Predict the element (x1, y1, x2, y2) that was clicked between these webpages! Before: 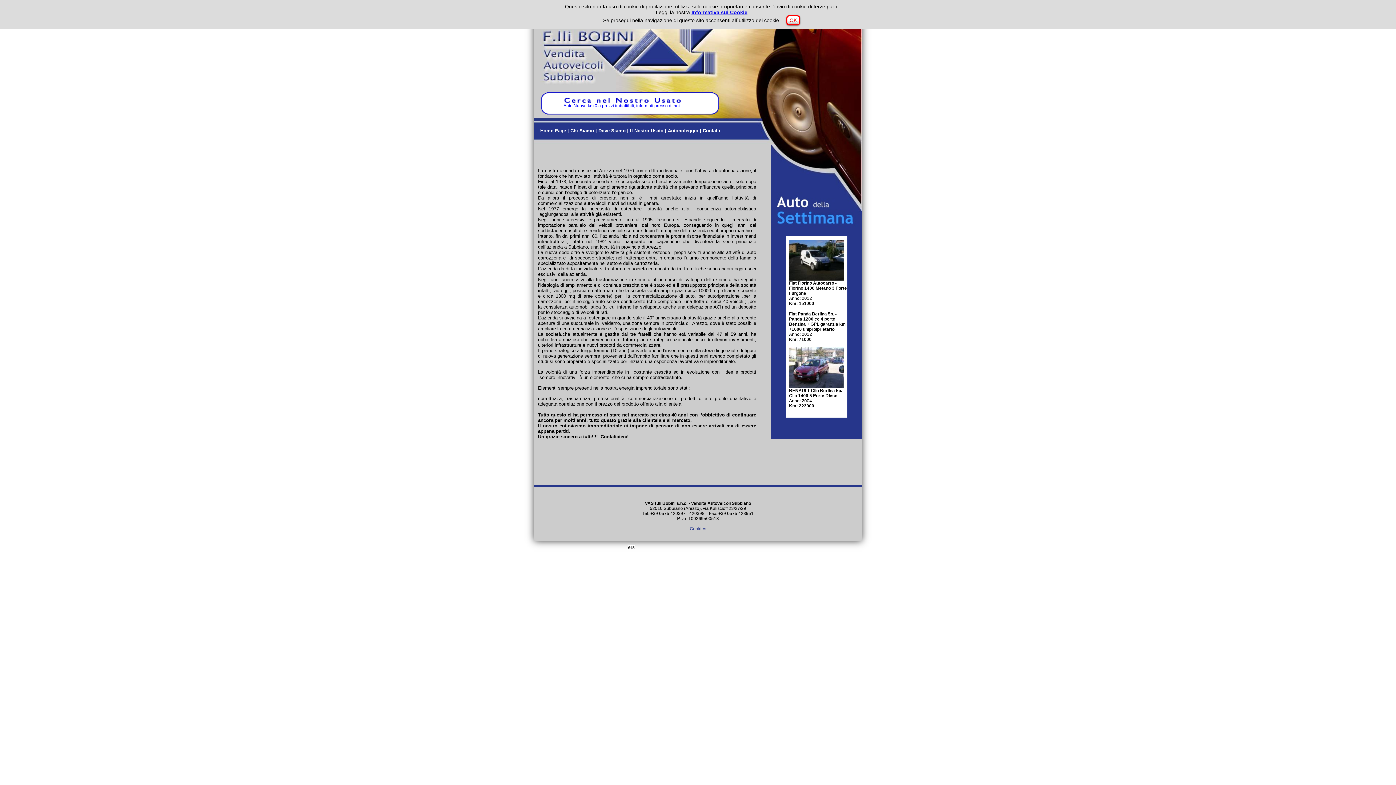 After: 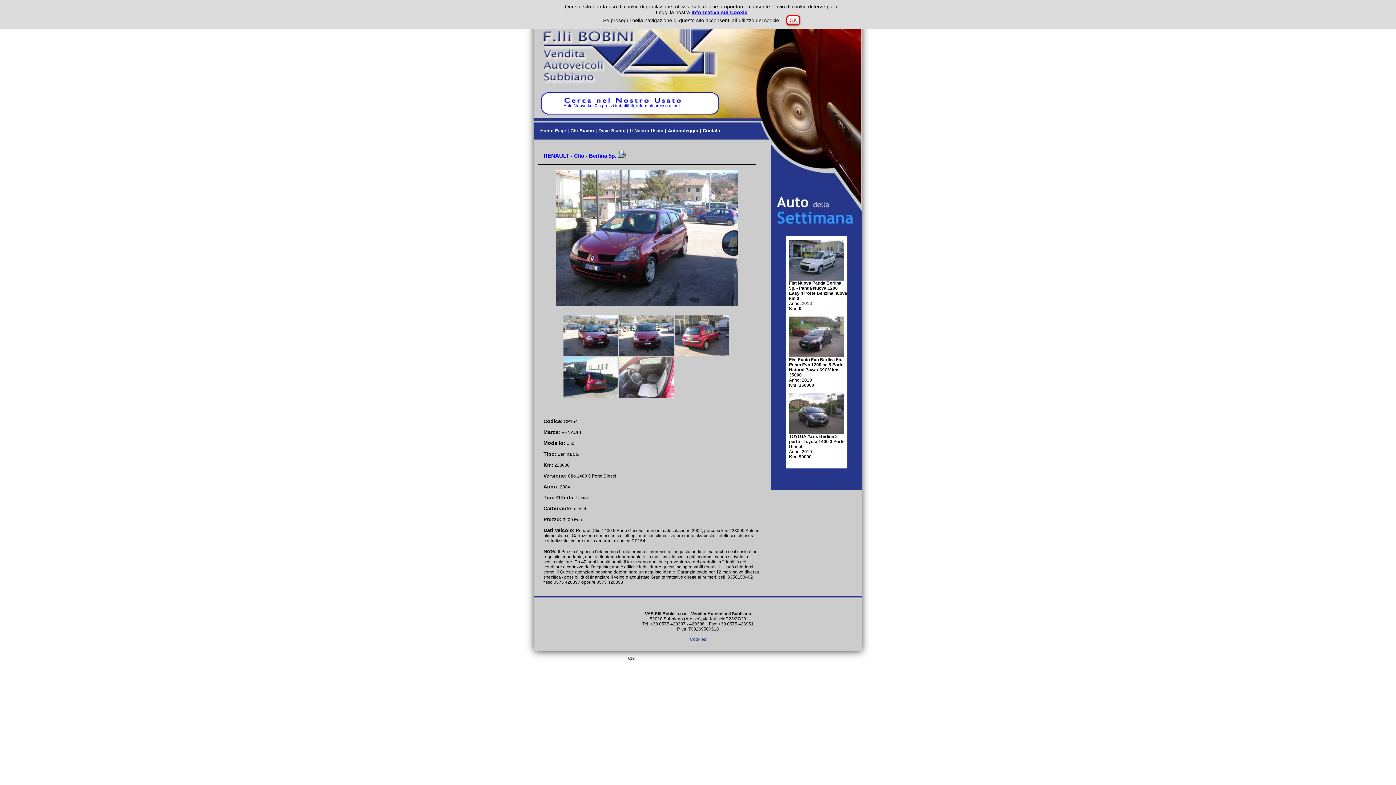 Action: label: RENAULT Clio Berlina 5p. - Clio 1400 5 Porte Diesel bbox: (789, 388, 844, 398)